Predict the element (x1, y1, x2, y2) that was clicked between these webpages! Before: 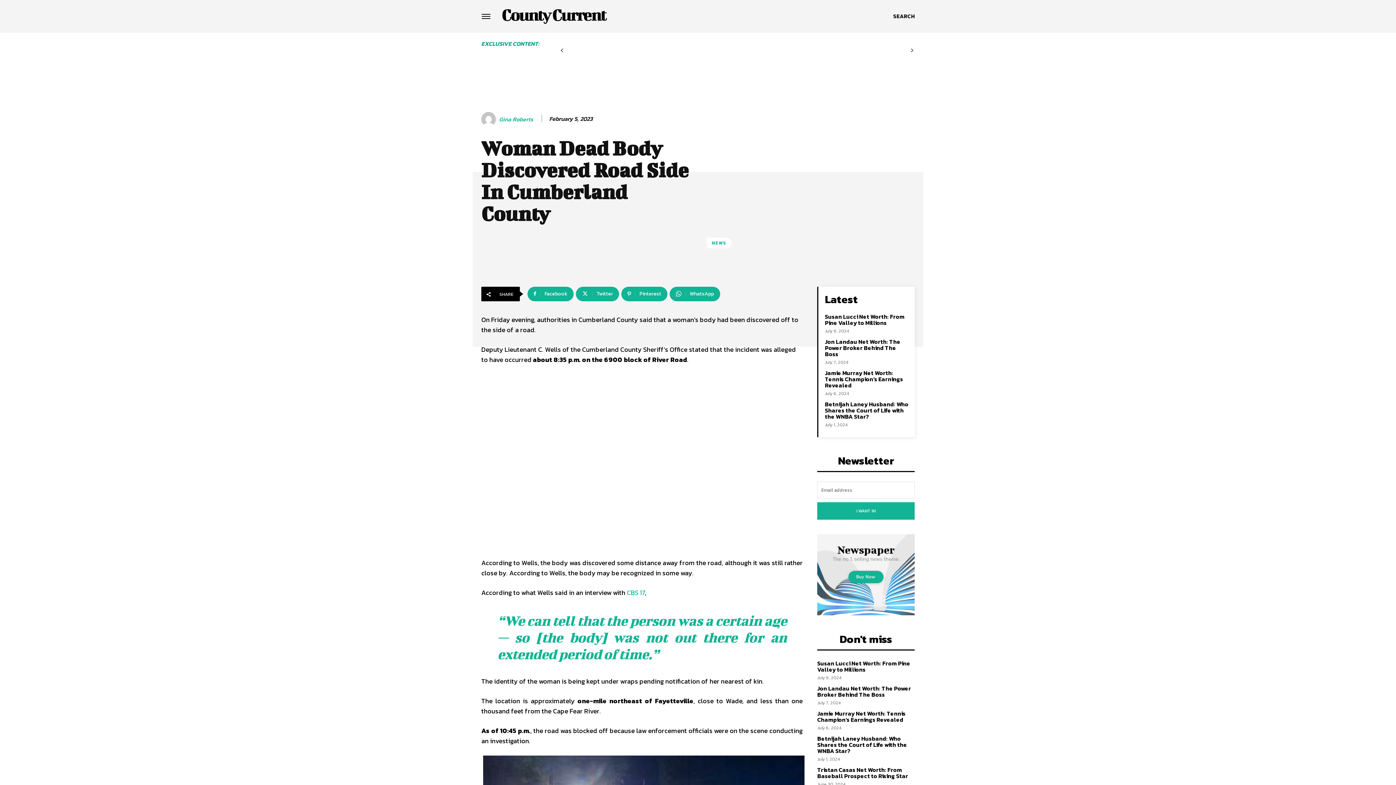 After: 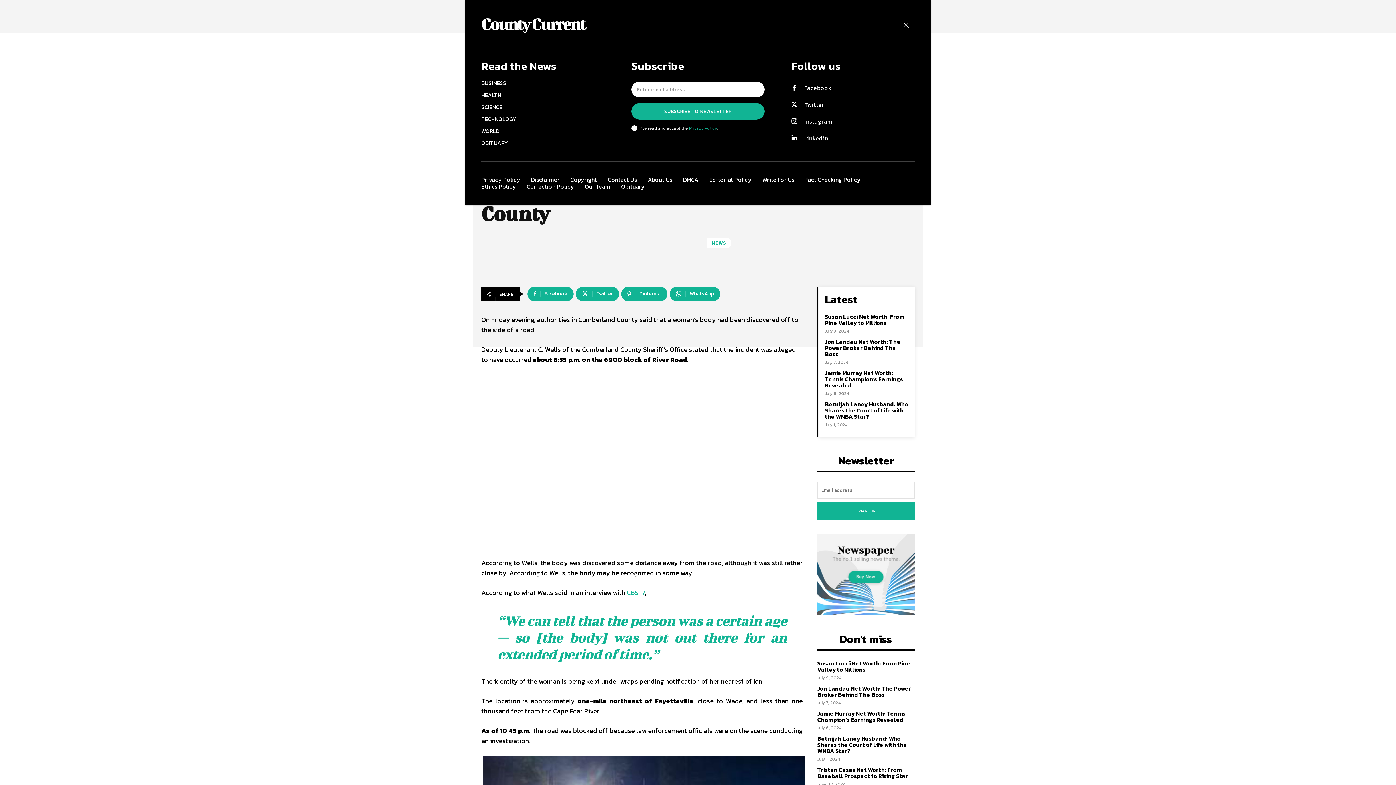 Action: bbox: (481, 11, 490, 21)